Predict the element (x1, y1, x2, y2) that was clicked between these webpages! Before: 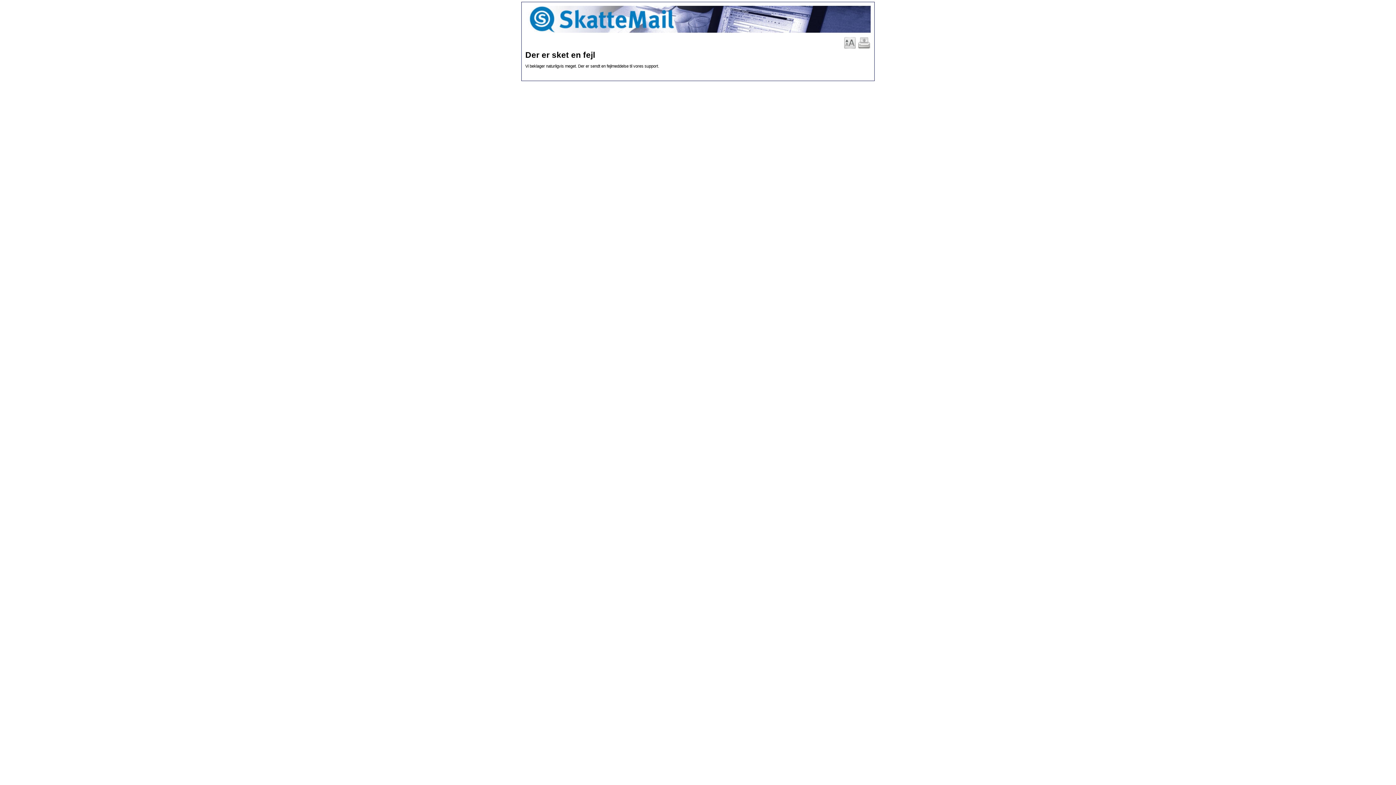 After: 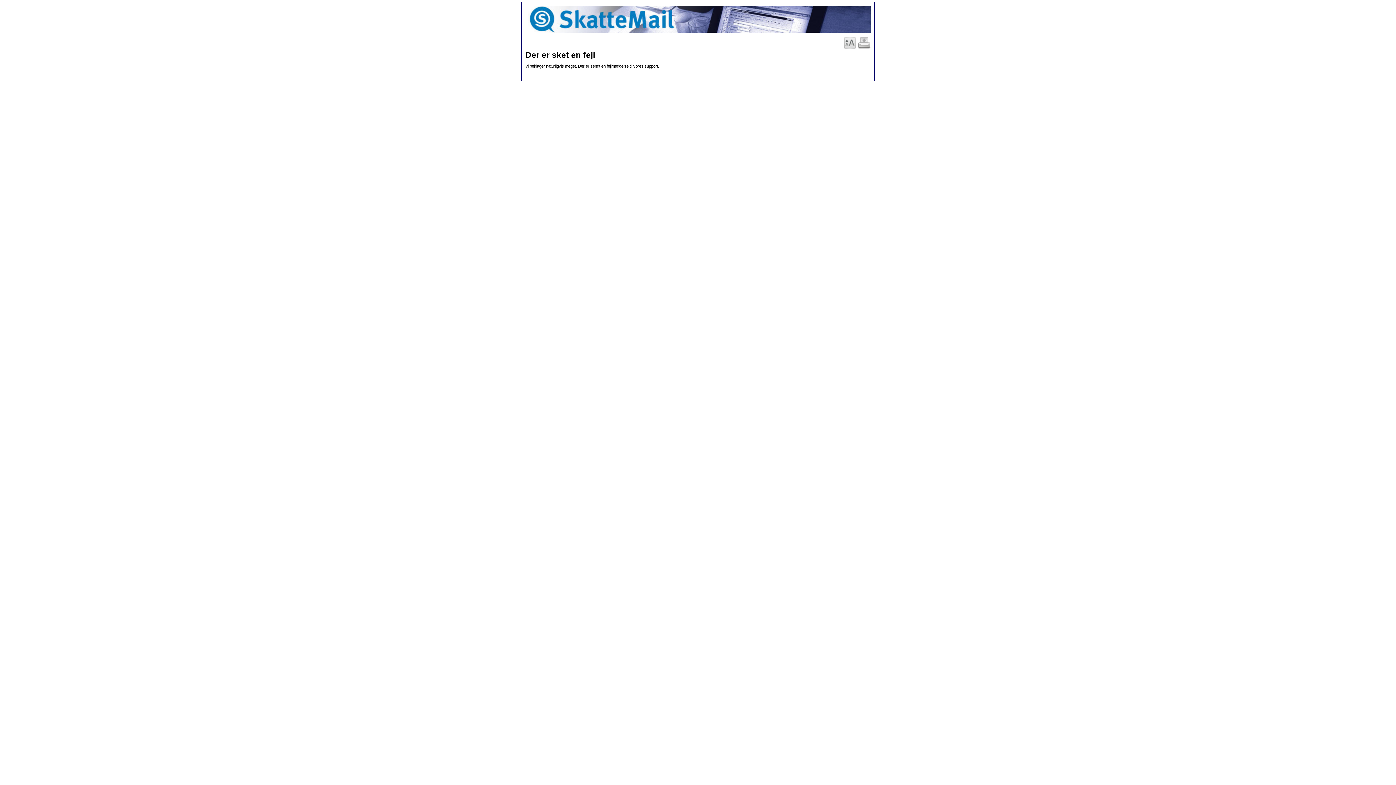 Action: bbox: (857, 45, 870, 50)